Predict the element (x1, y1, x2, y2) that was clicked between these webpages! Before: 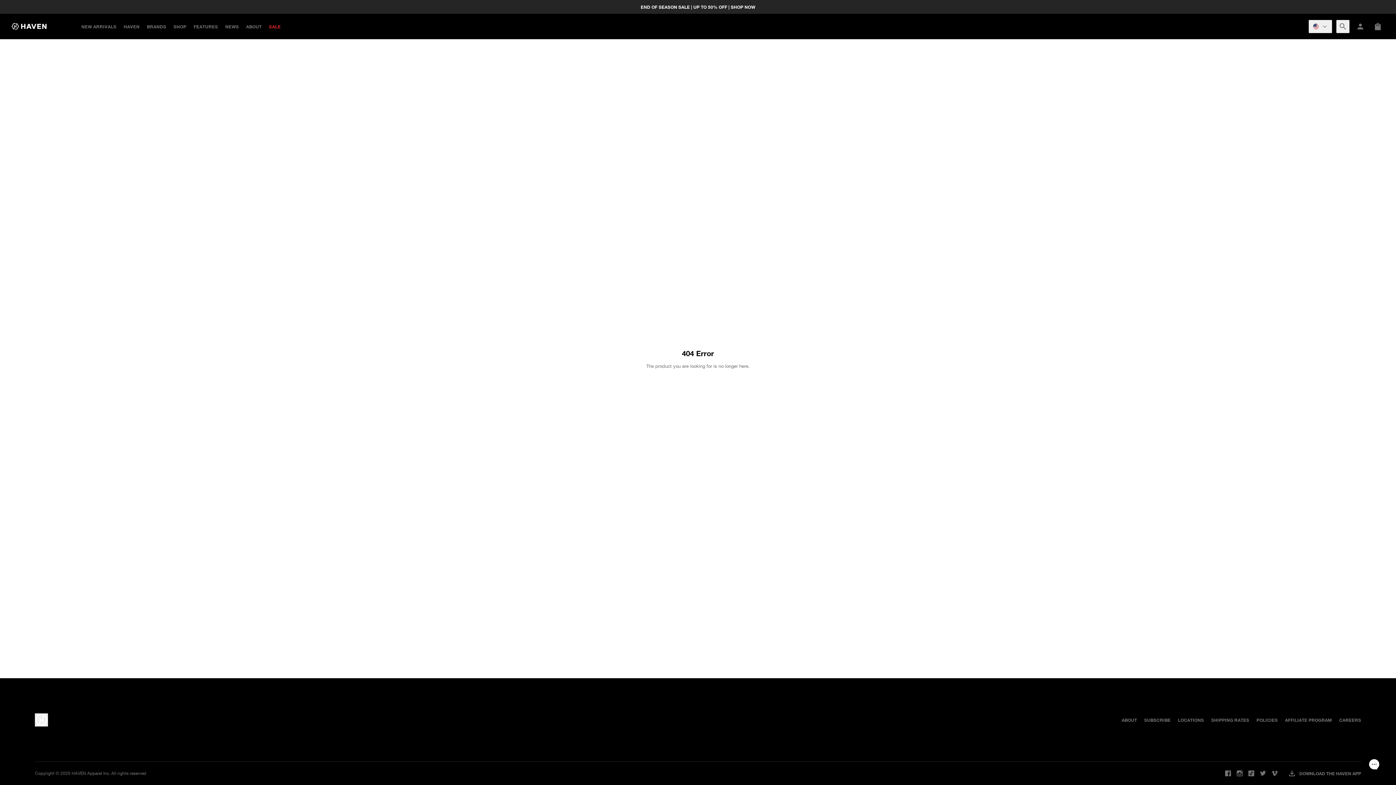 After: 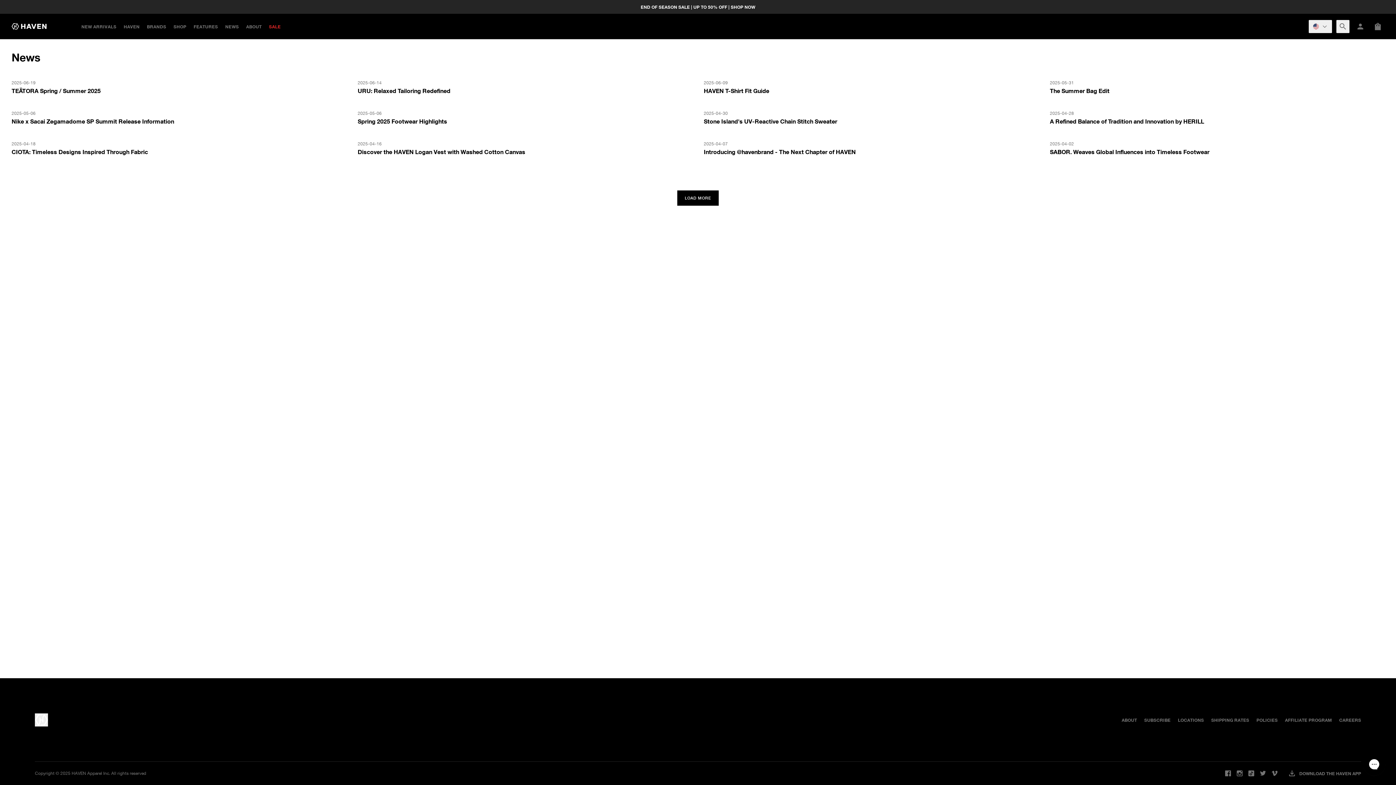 Action: label: NEWS bbox: (225, 23, 238, 29)